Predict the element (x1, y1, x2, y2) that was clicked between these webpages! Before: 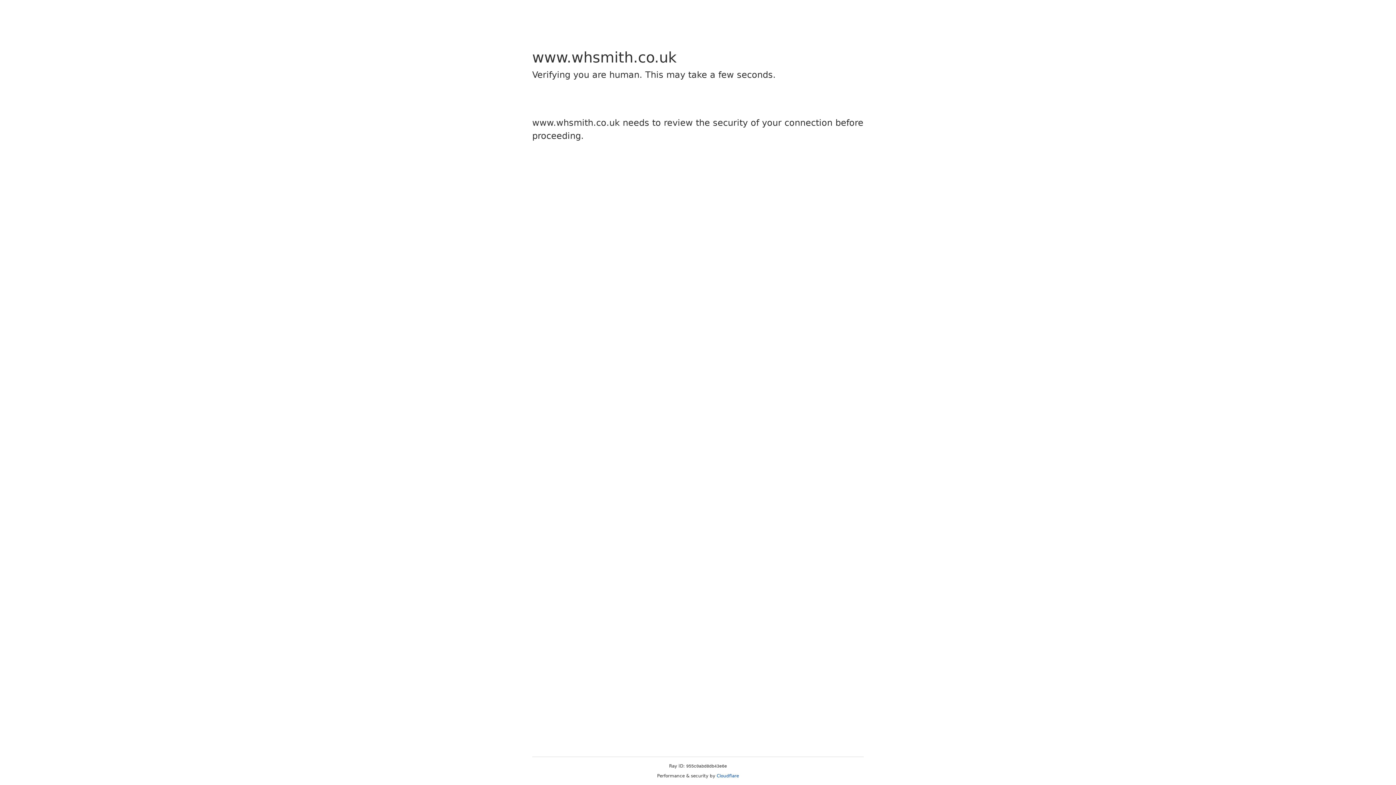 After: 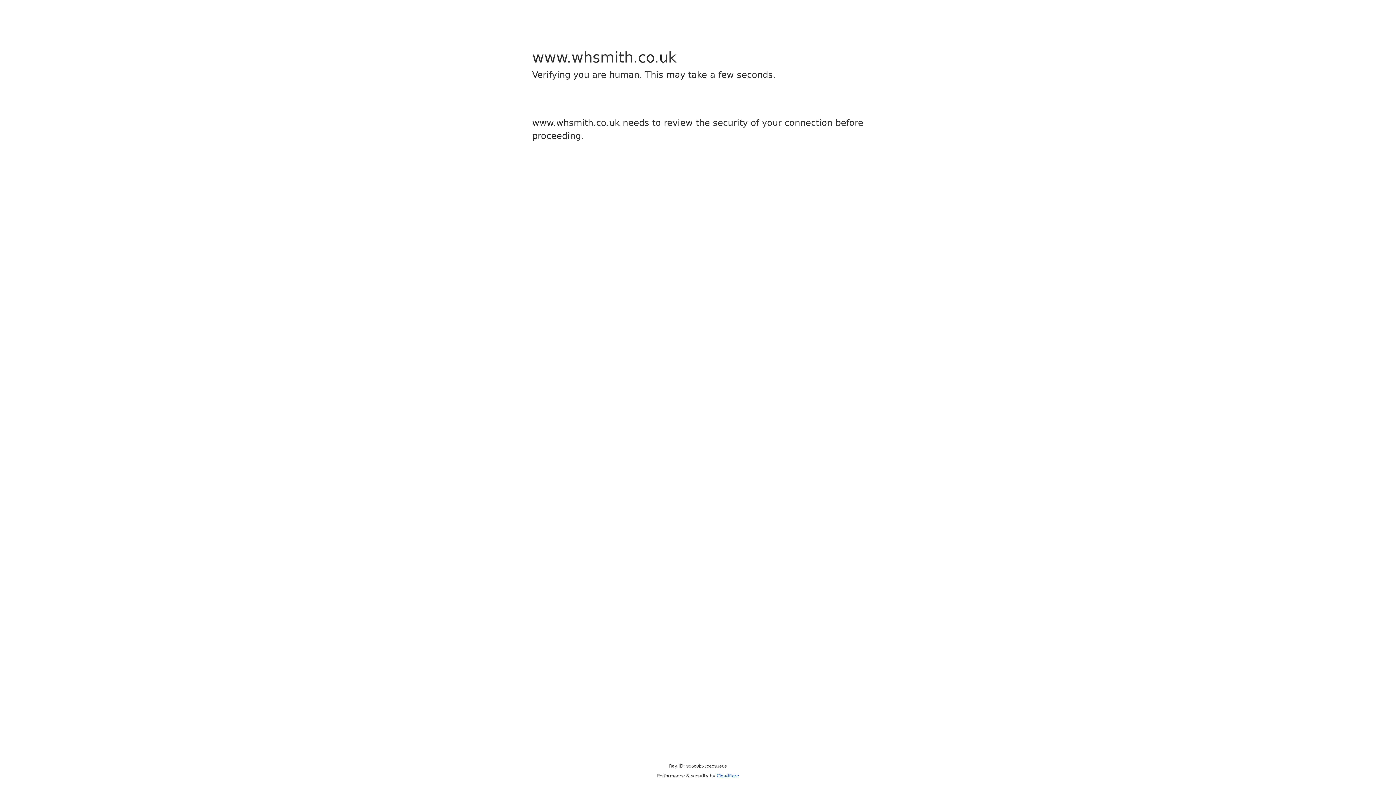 Action: bbox: (716, 773, 739, 778) label: Cloudflare